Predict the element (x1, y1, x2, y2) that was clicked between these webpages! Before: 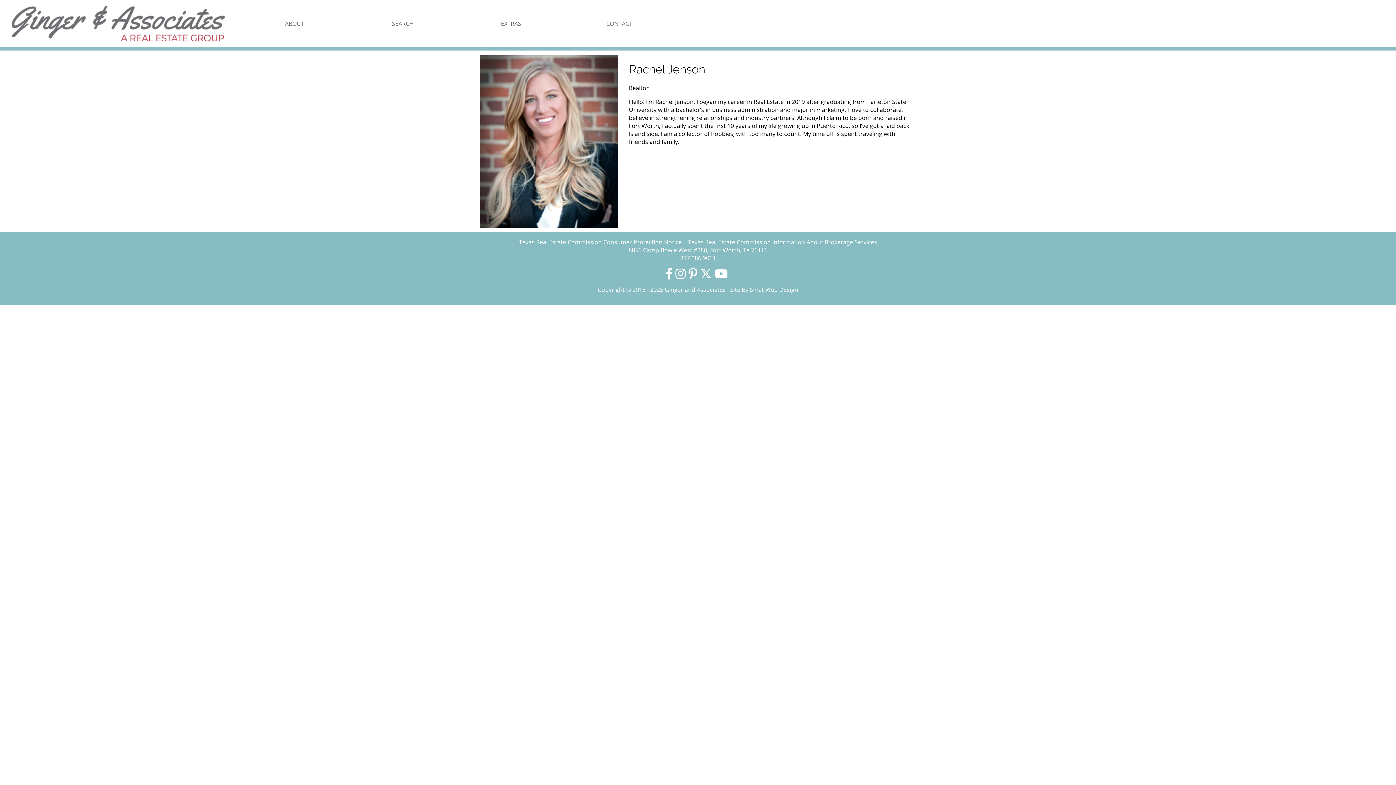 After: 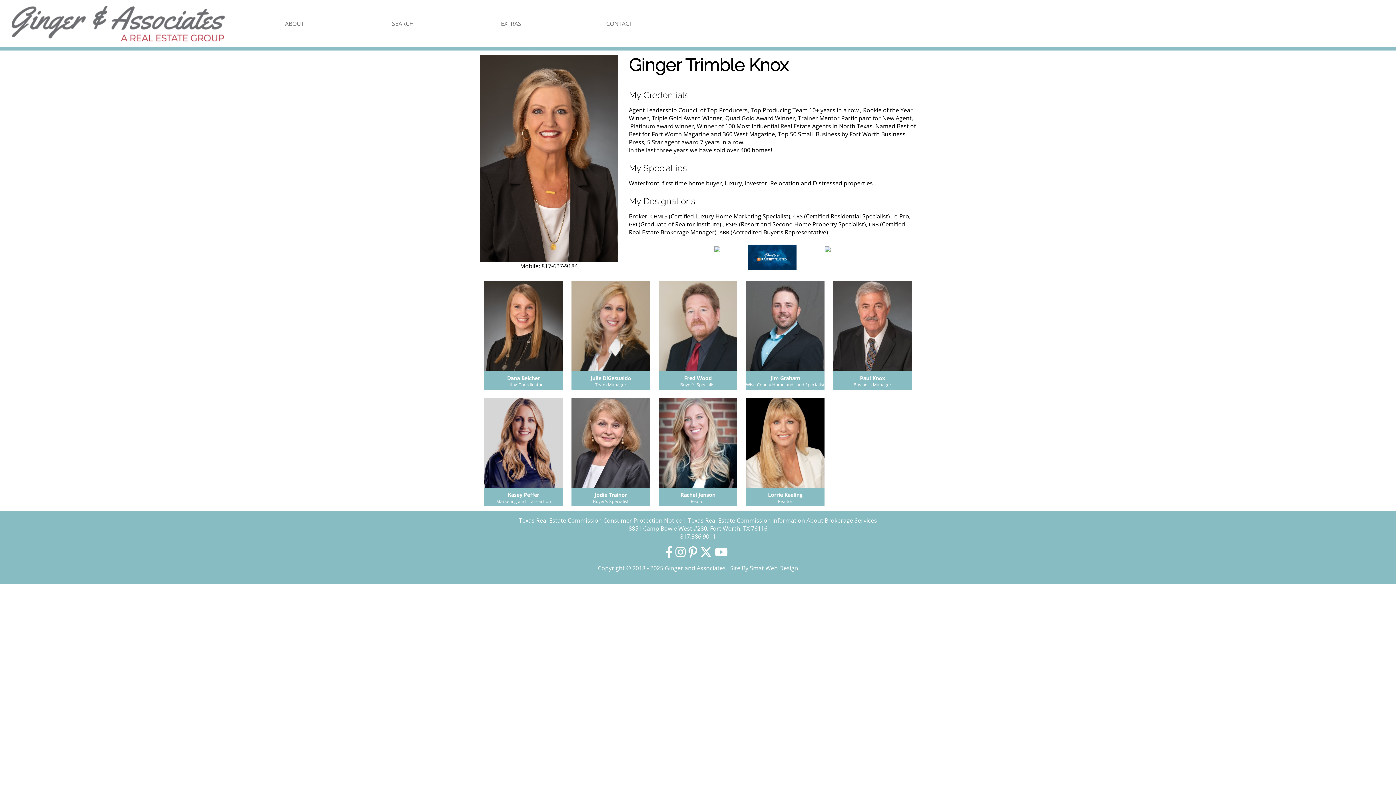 Action: label: ABOUT bbox: (244, 11, 345, 35)